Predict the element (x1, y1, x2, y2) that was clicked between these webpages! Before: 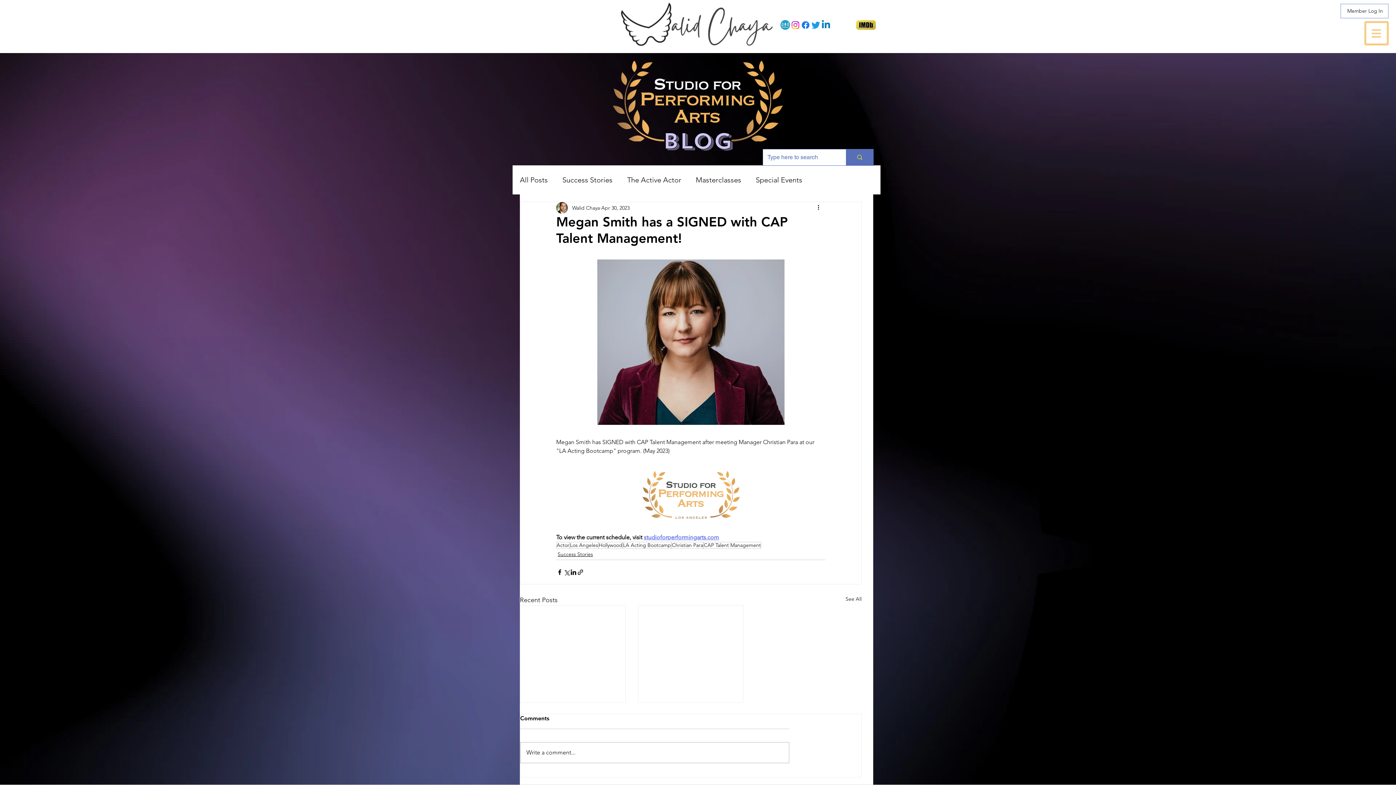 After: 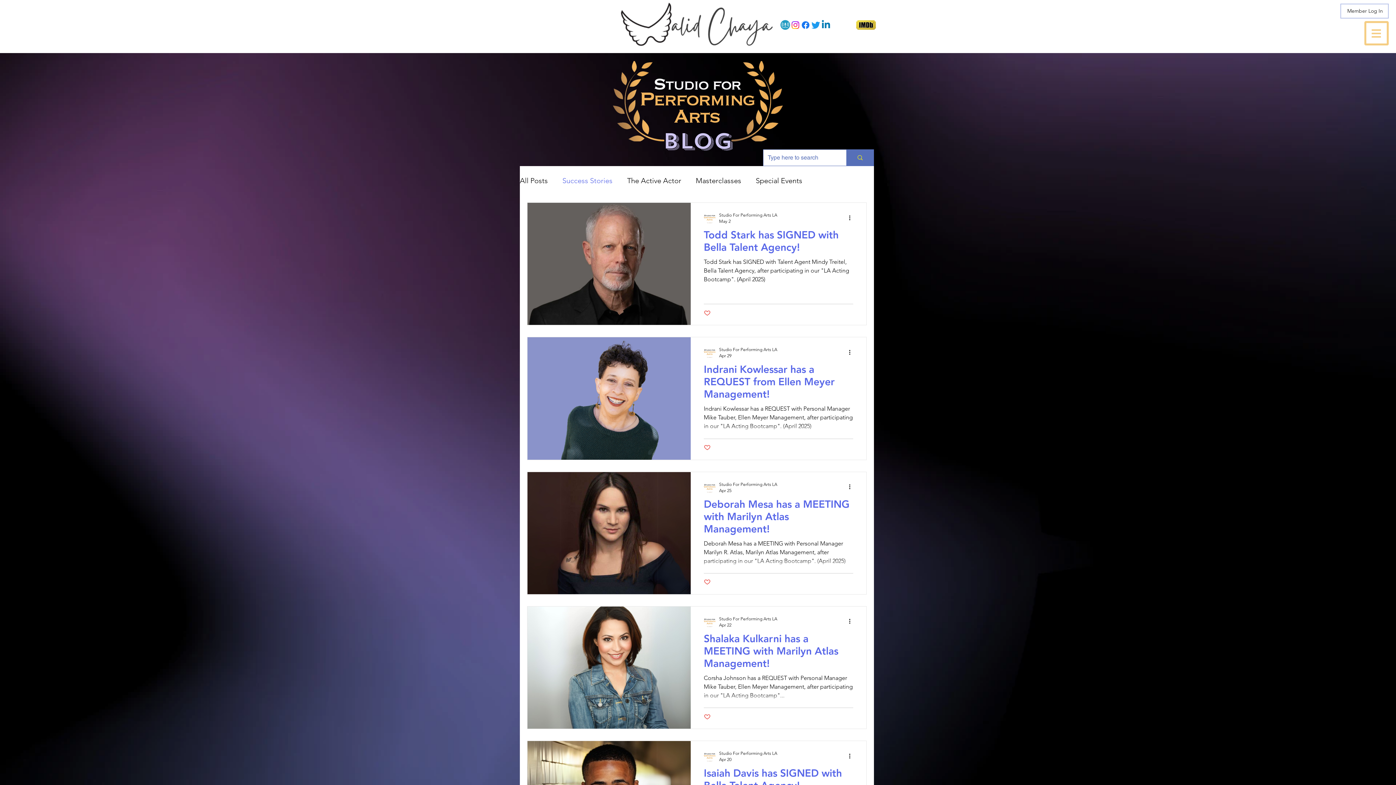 Action: label: Success Stories bbox: (557, 551, 593, 558)